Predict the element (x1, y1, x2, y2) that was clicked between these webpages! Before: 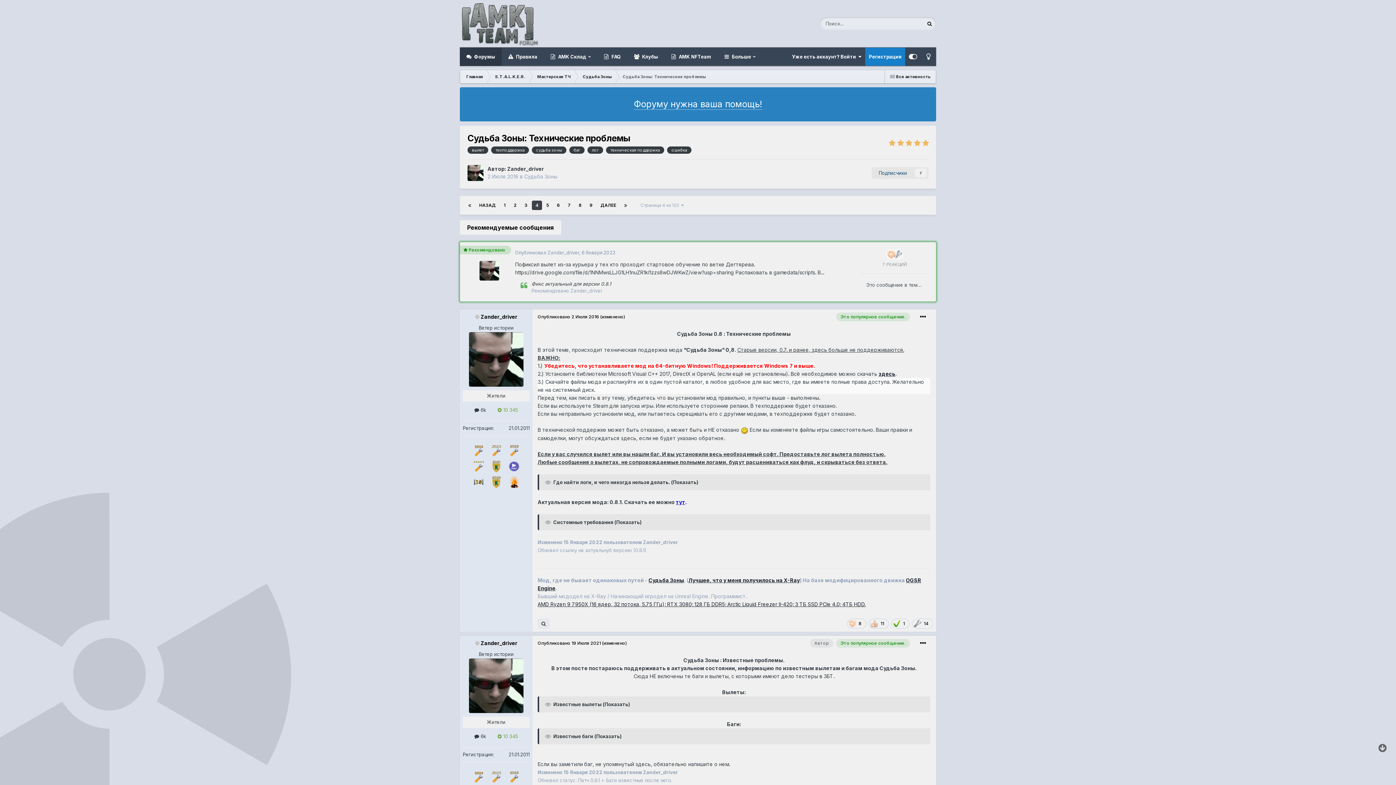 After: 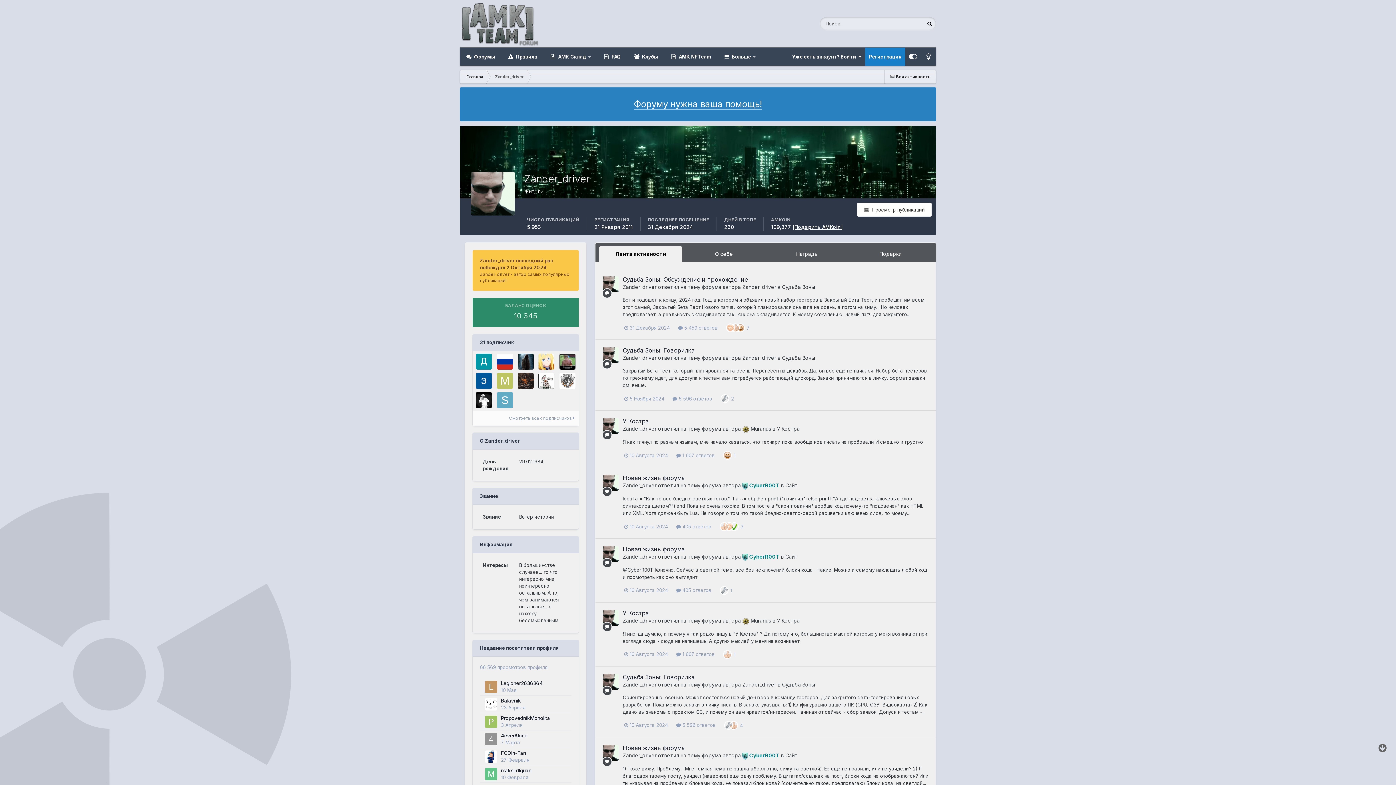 Action: label: Zander_driver bbox: (507, 165, 544, 172)